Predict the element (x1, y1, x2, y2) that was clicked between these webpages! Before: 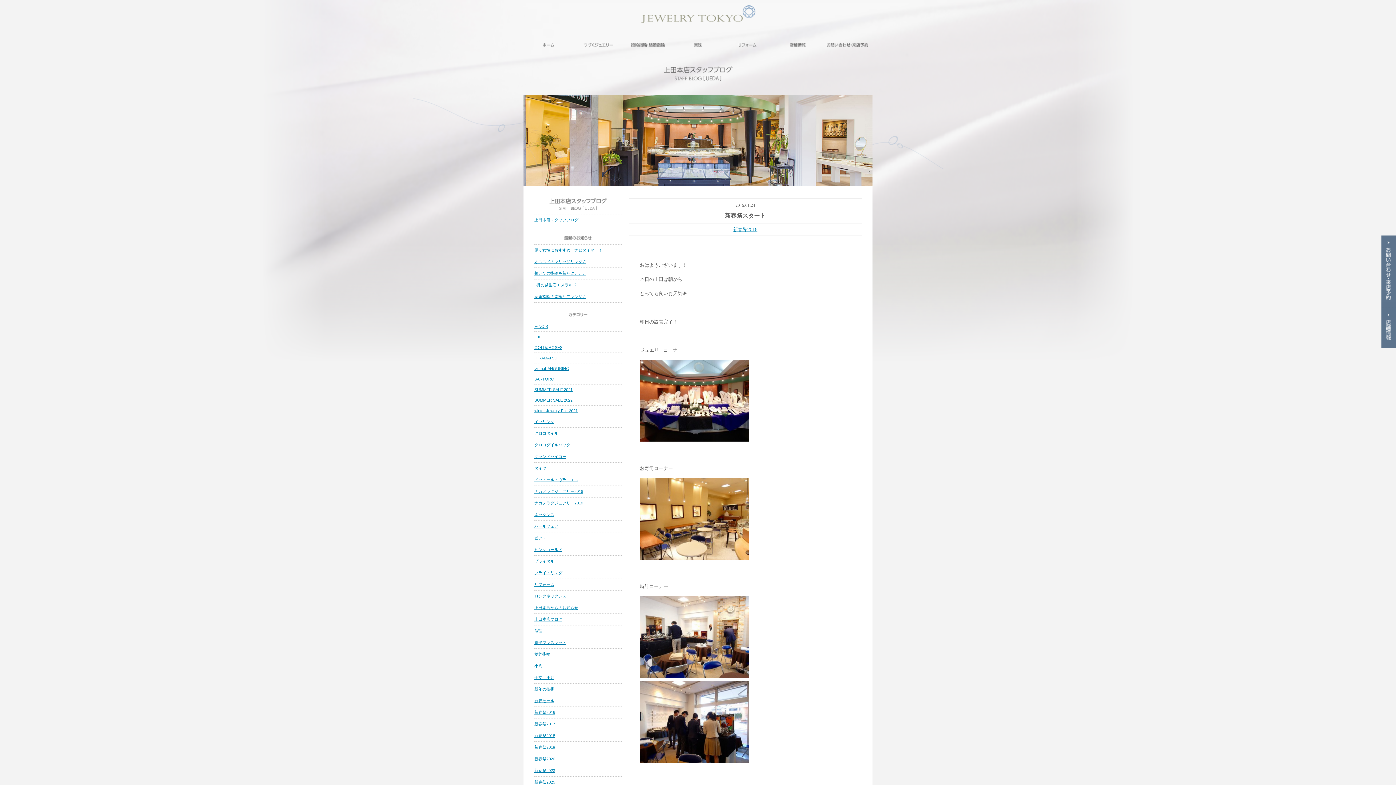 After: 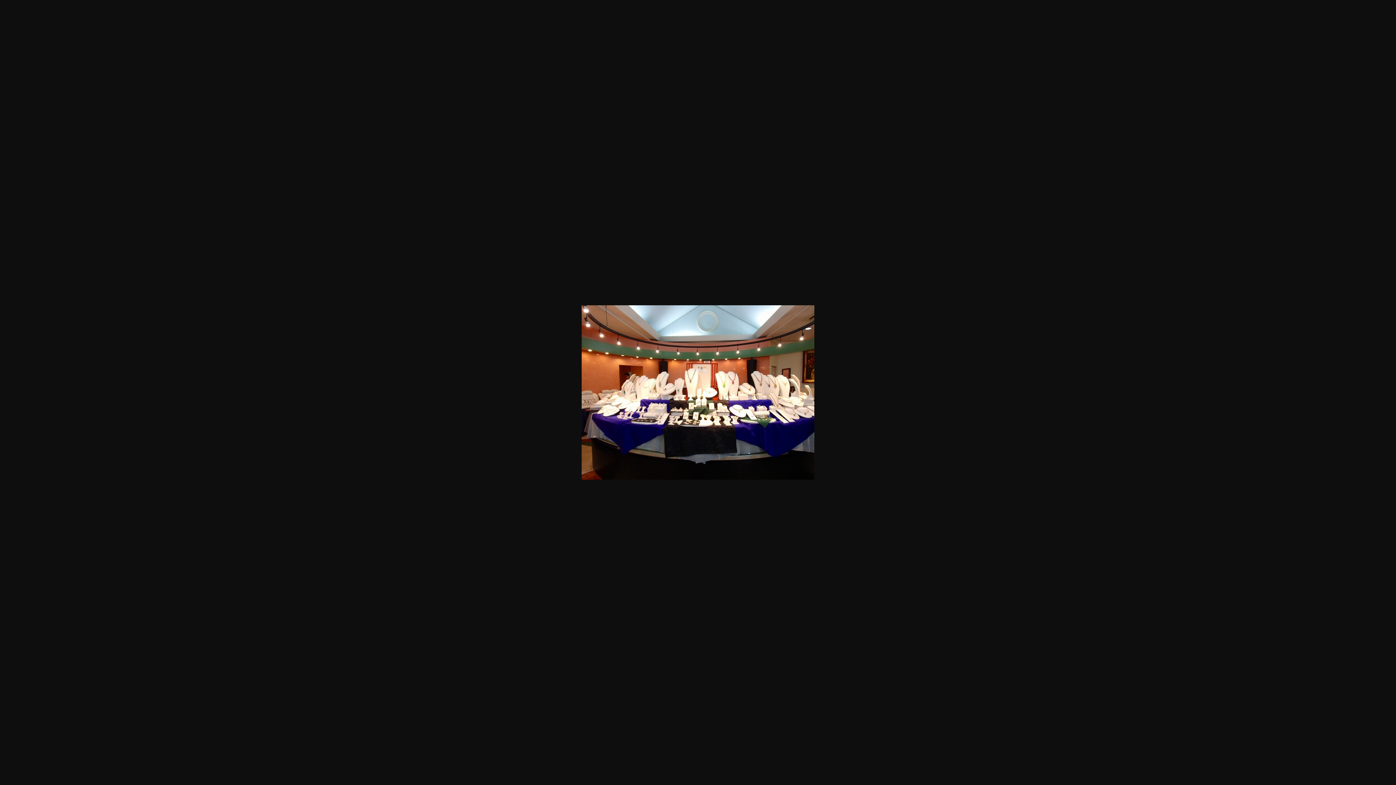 Action: bbox: (640, 437, 749, 443)